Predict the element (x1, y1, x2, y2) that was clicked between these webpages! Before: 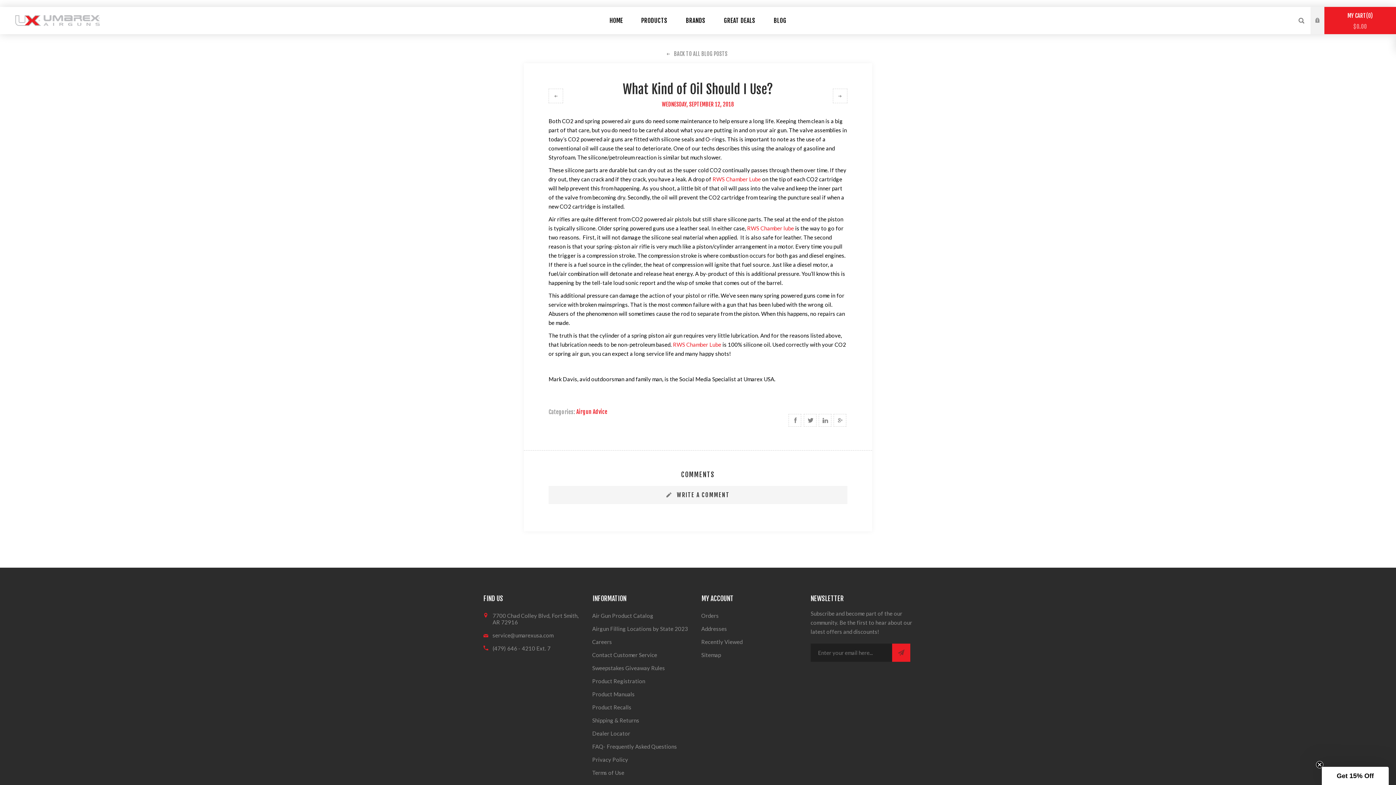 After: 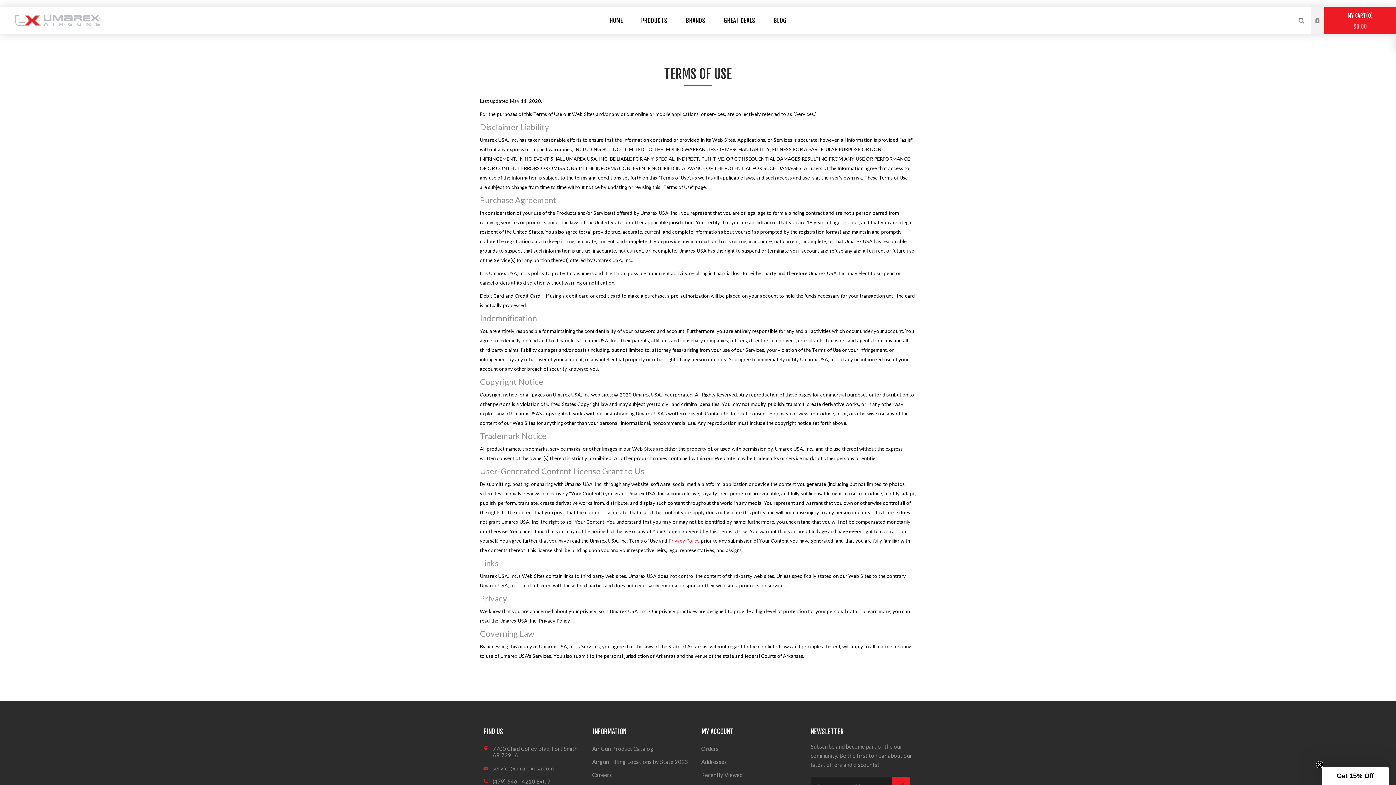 Action: label: Terms of Use bbox: (589, 766, 698, 779)